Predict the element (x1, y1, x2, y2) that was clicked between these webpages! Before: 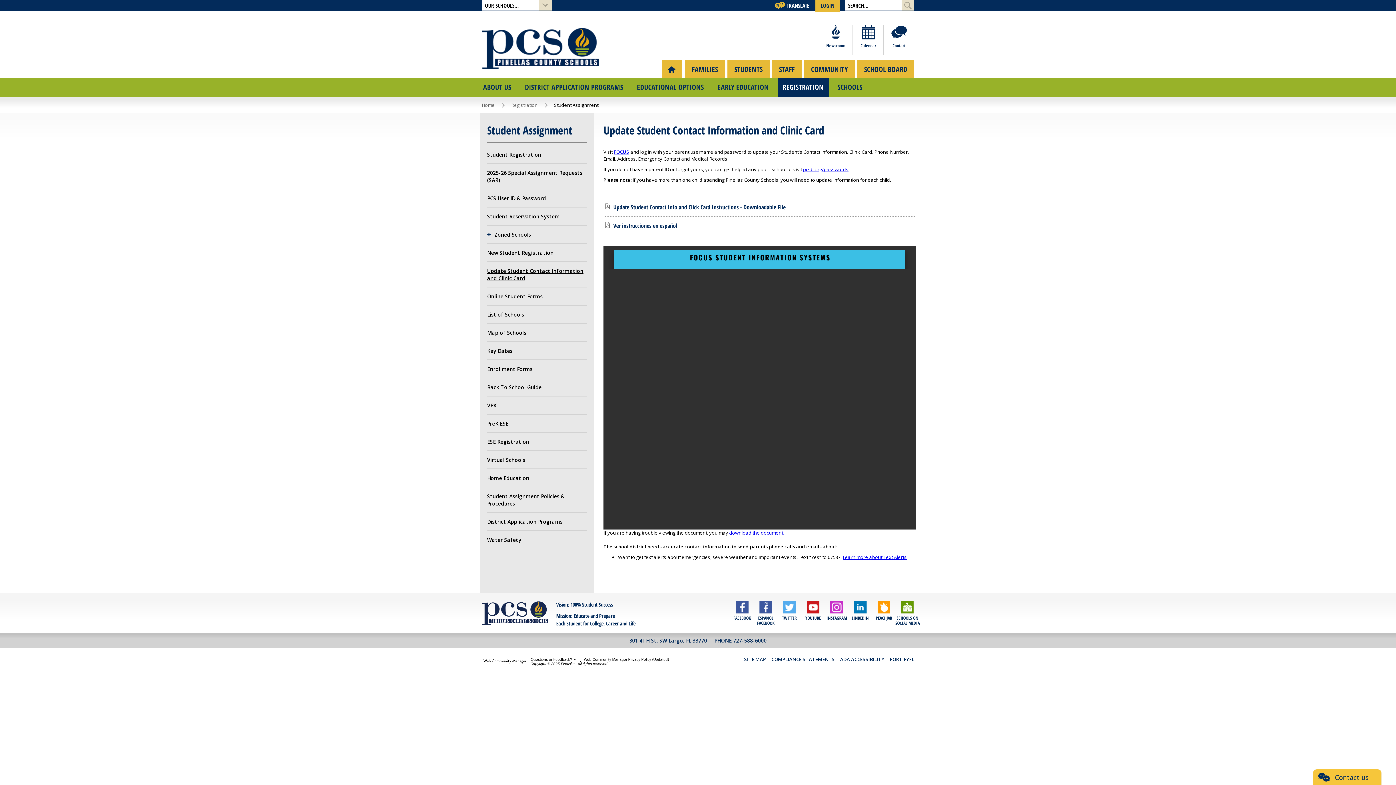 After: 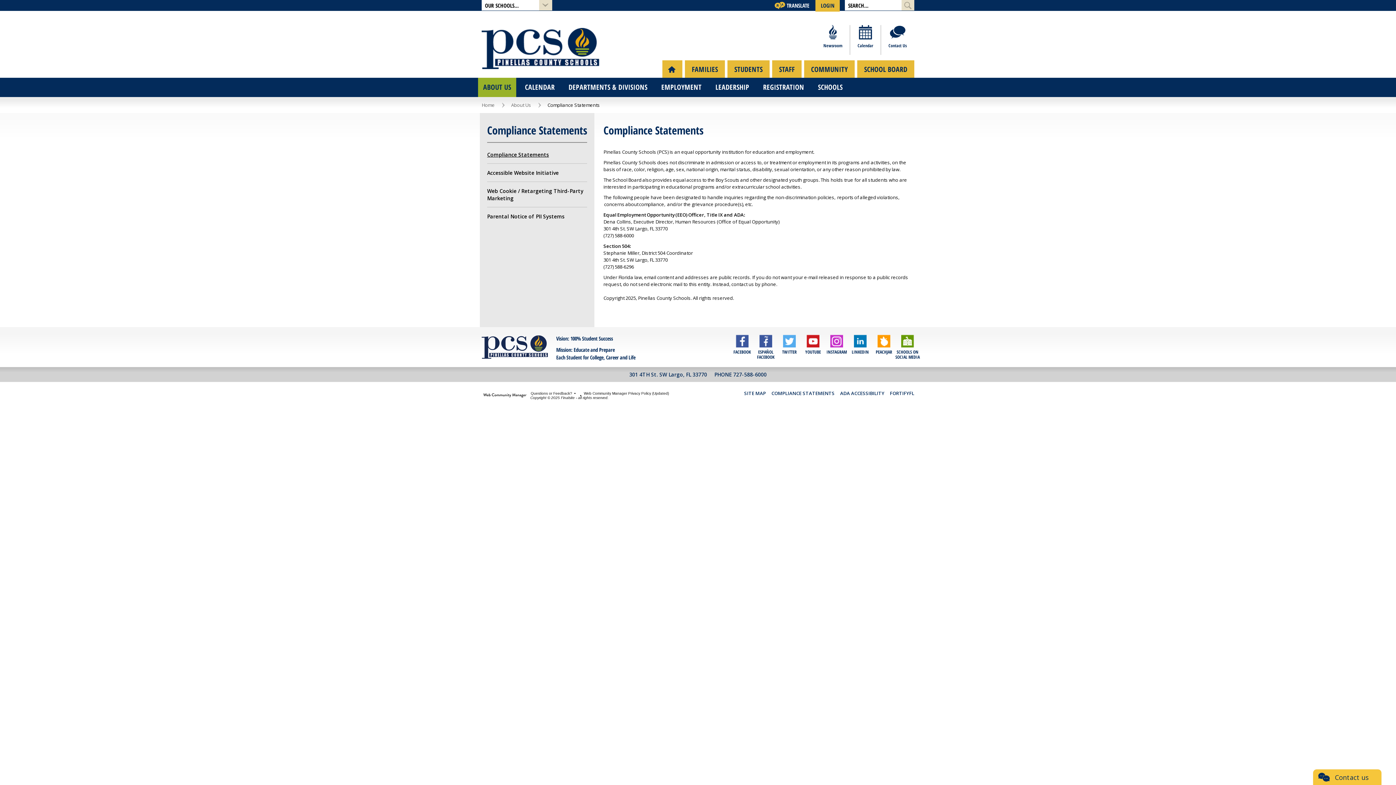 Action: bbox: (771, 656, 834, 662) label: COMPLIANCE STATEMENTS